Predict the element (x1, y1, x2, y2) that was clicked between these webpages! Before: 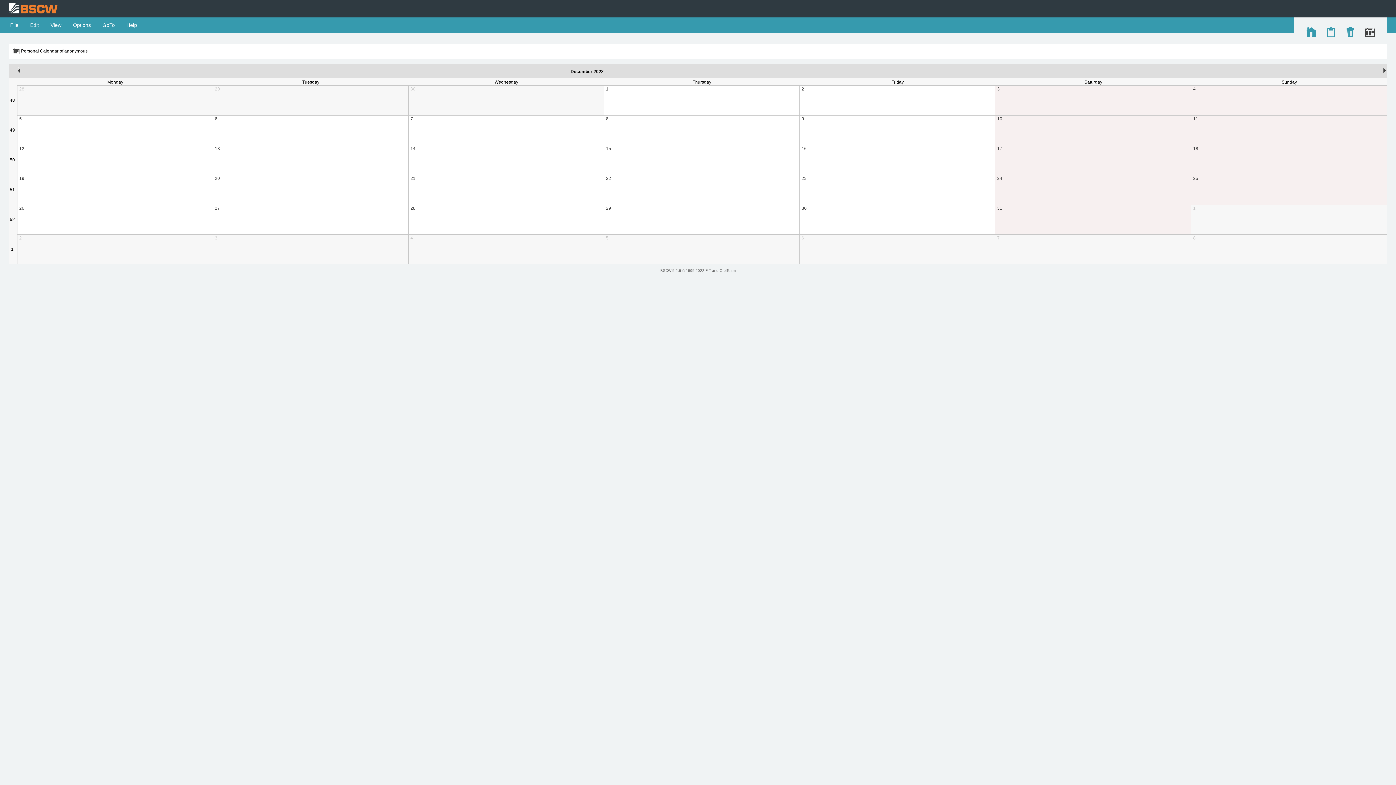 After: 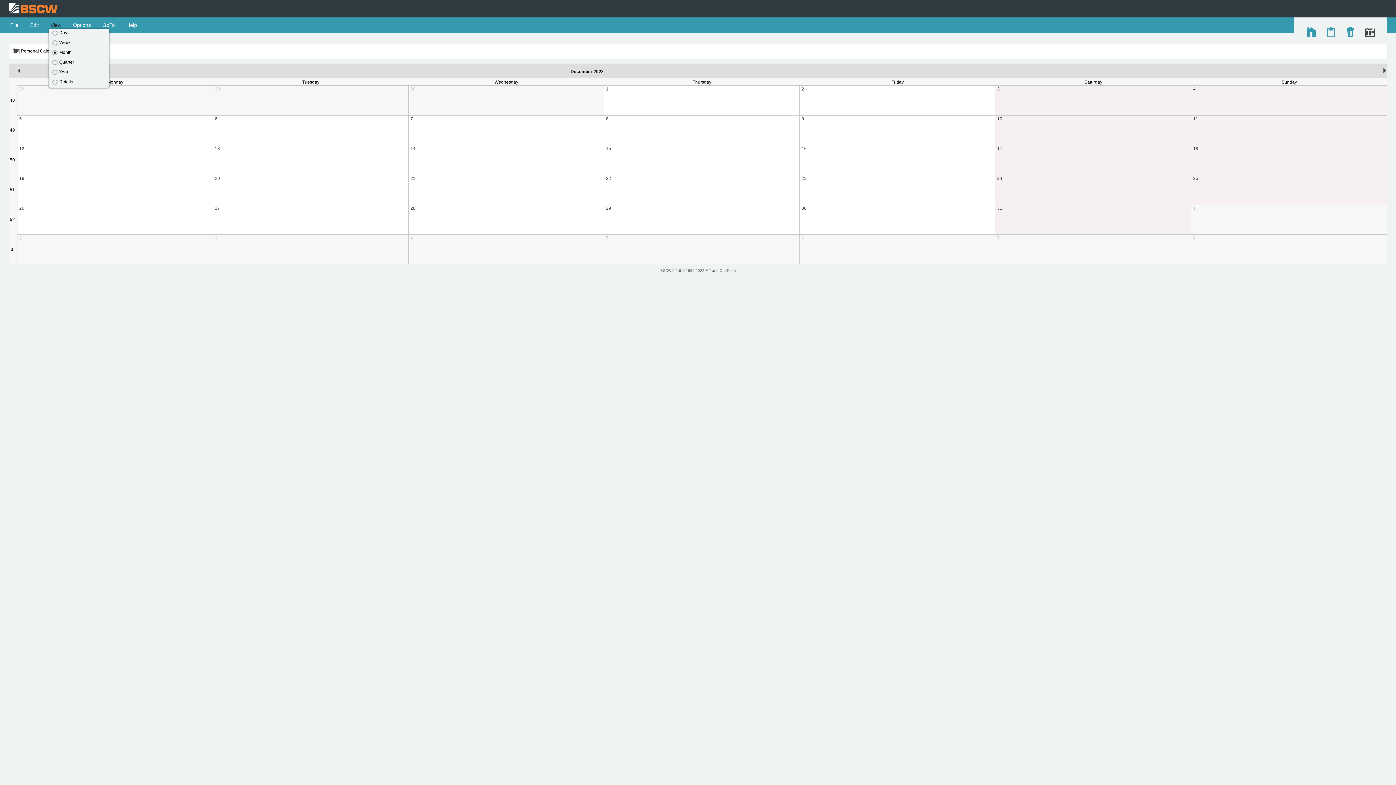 Action: bbox: (49, 22, 62, 28) label:  View 